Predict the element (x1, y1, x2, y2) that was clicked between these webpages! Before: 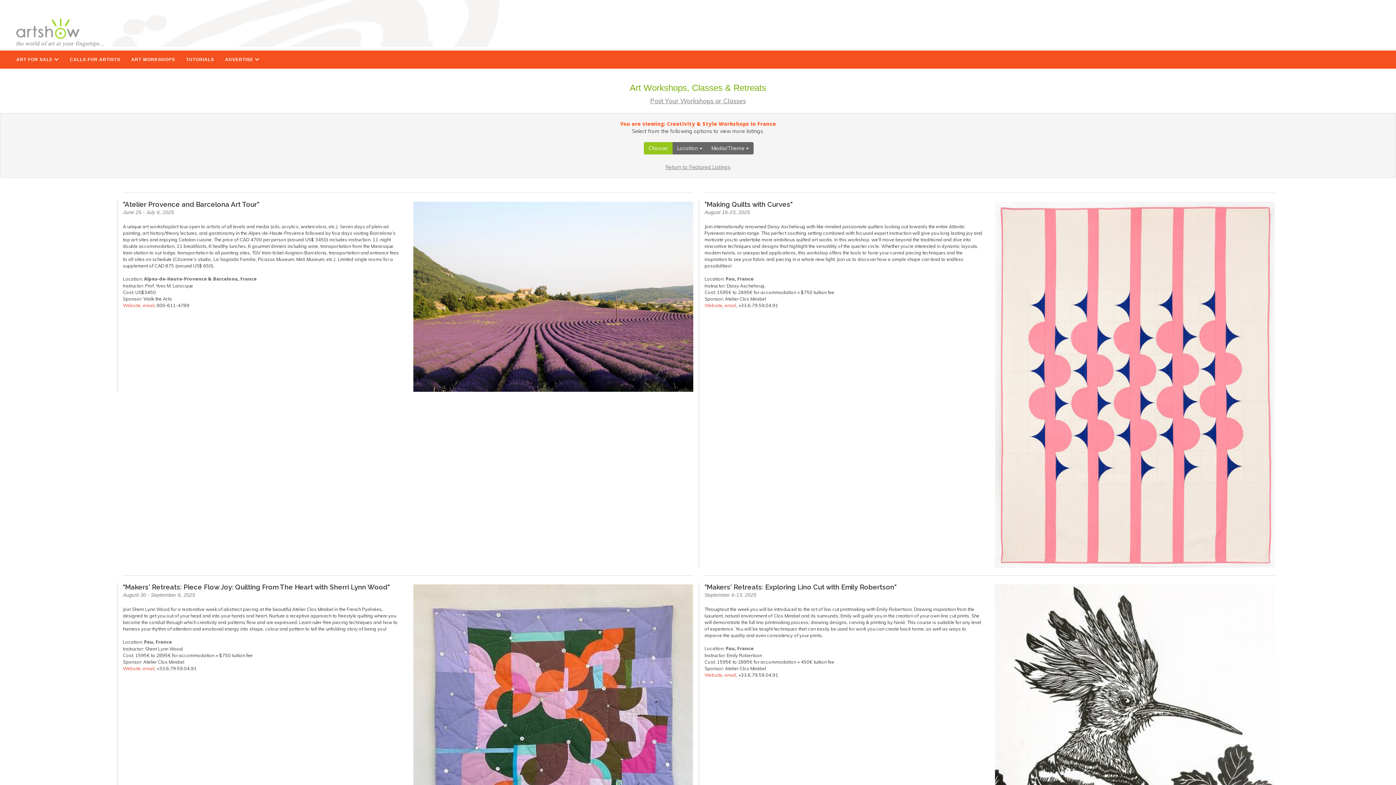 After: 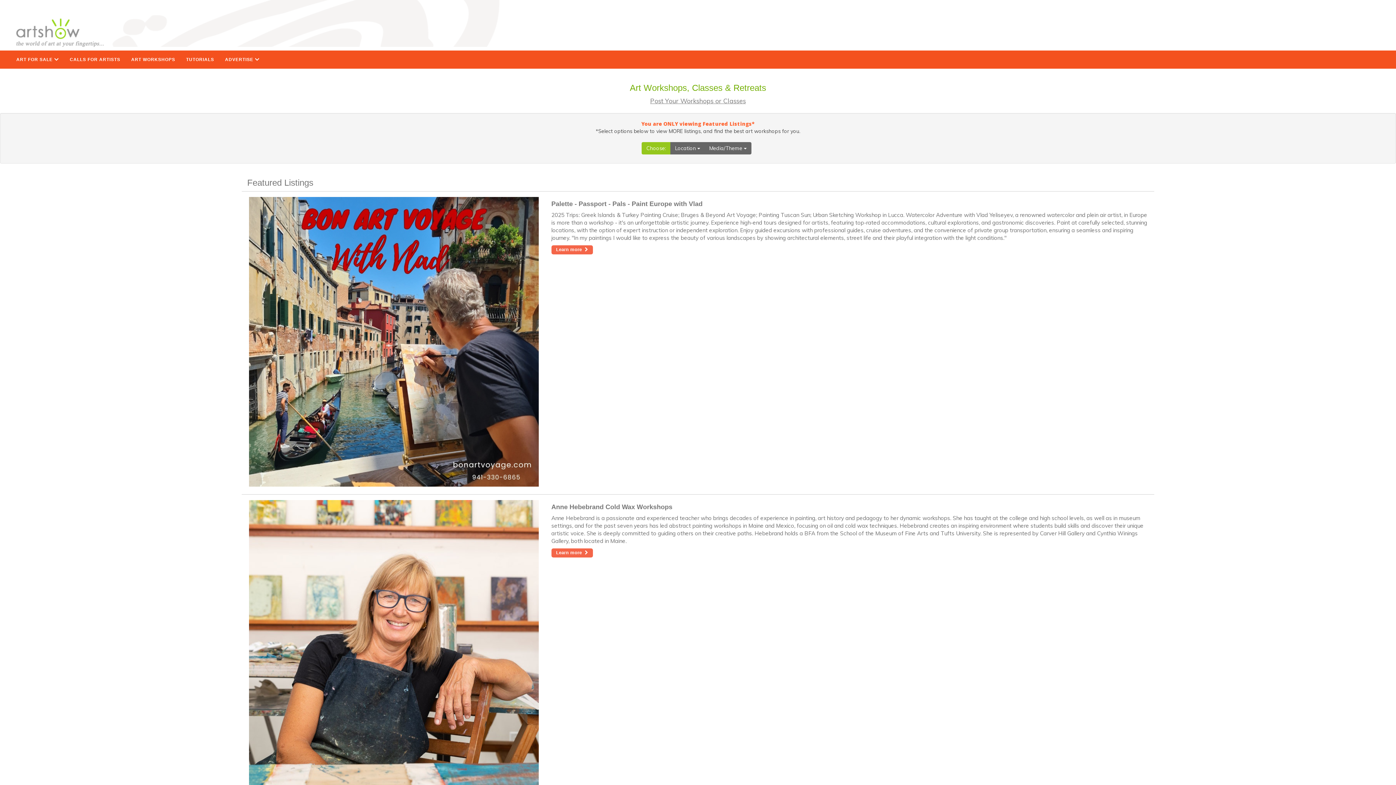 Action: bbox: (125, 50, 180, 68) label: ART WORKSHOPS